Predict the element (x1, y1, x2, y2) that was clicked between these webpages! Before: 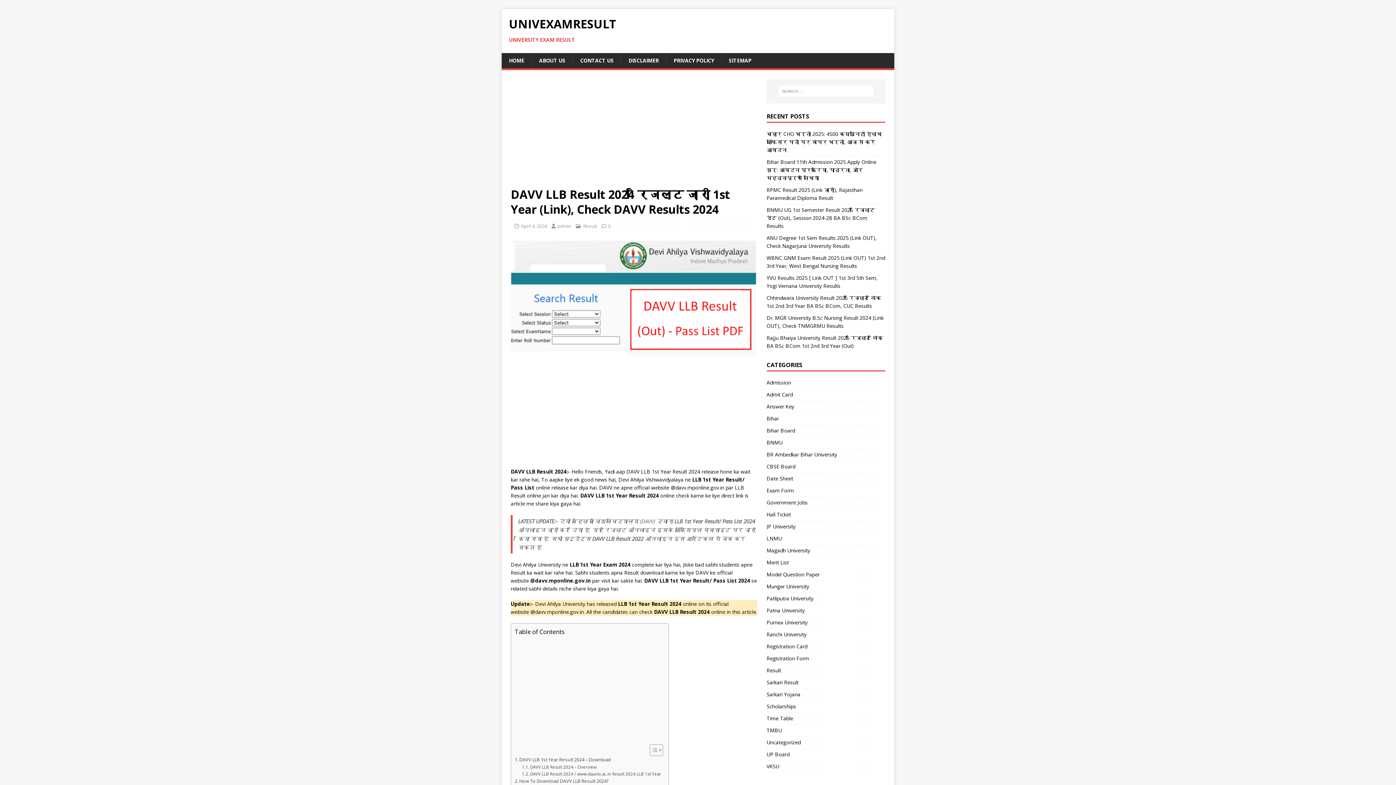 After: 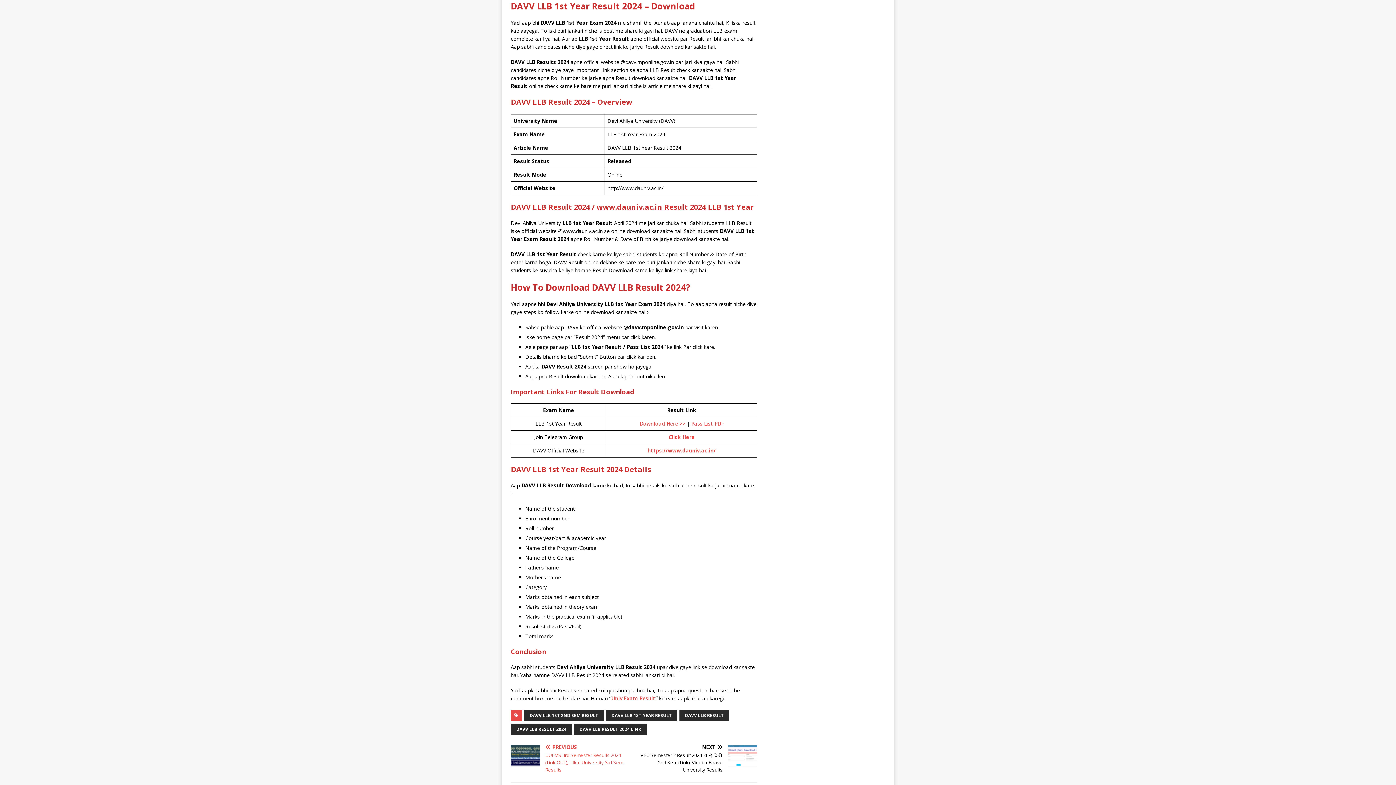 Action: label: DAVV LLB 1st Year Result 2024 – Download bbox: (514, 756, 611, 764)